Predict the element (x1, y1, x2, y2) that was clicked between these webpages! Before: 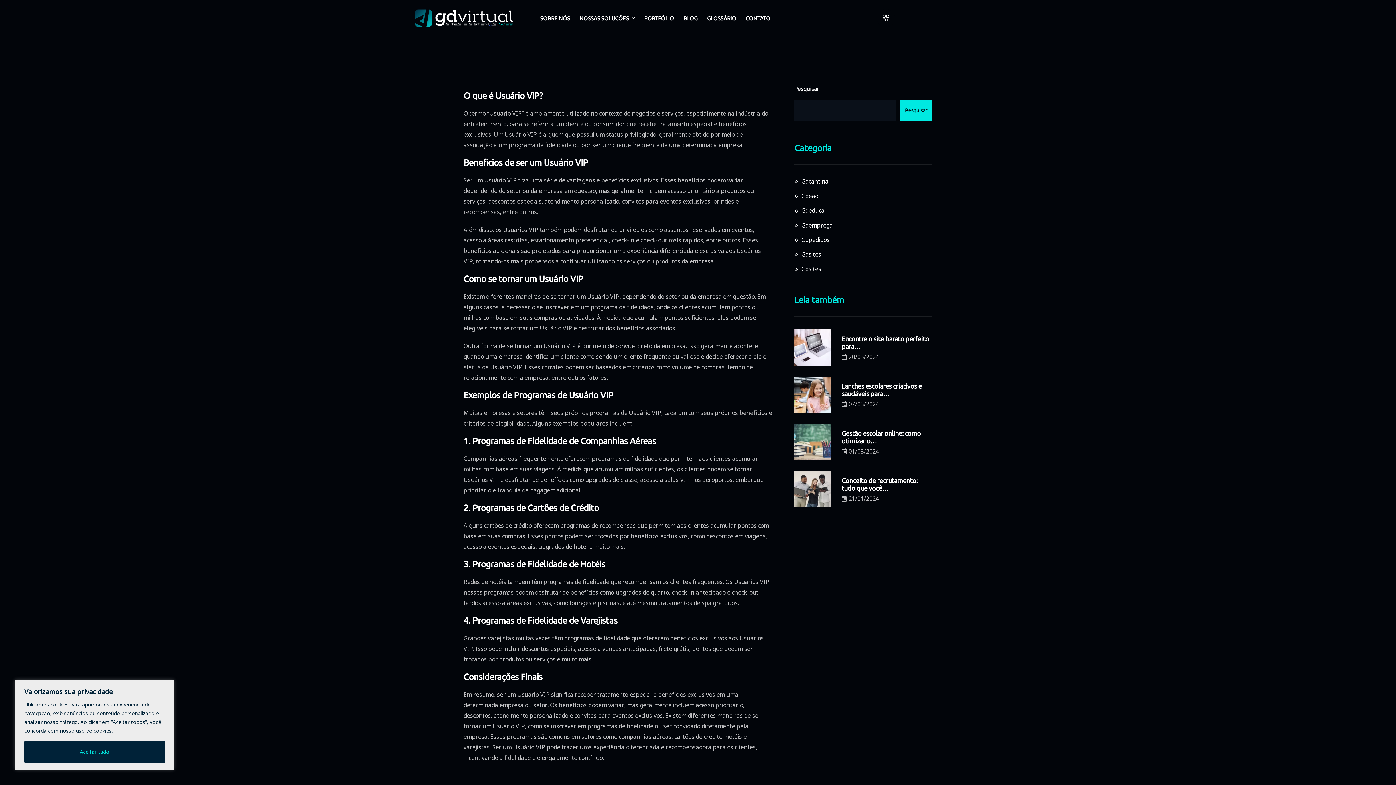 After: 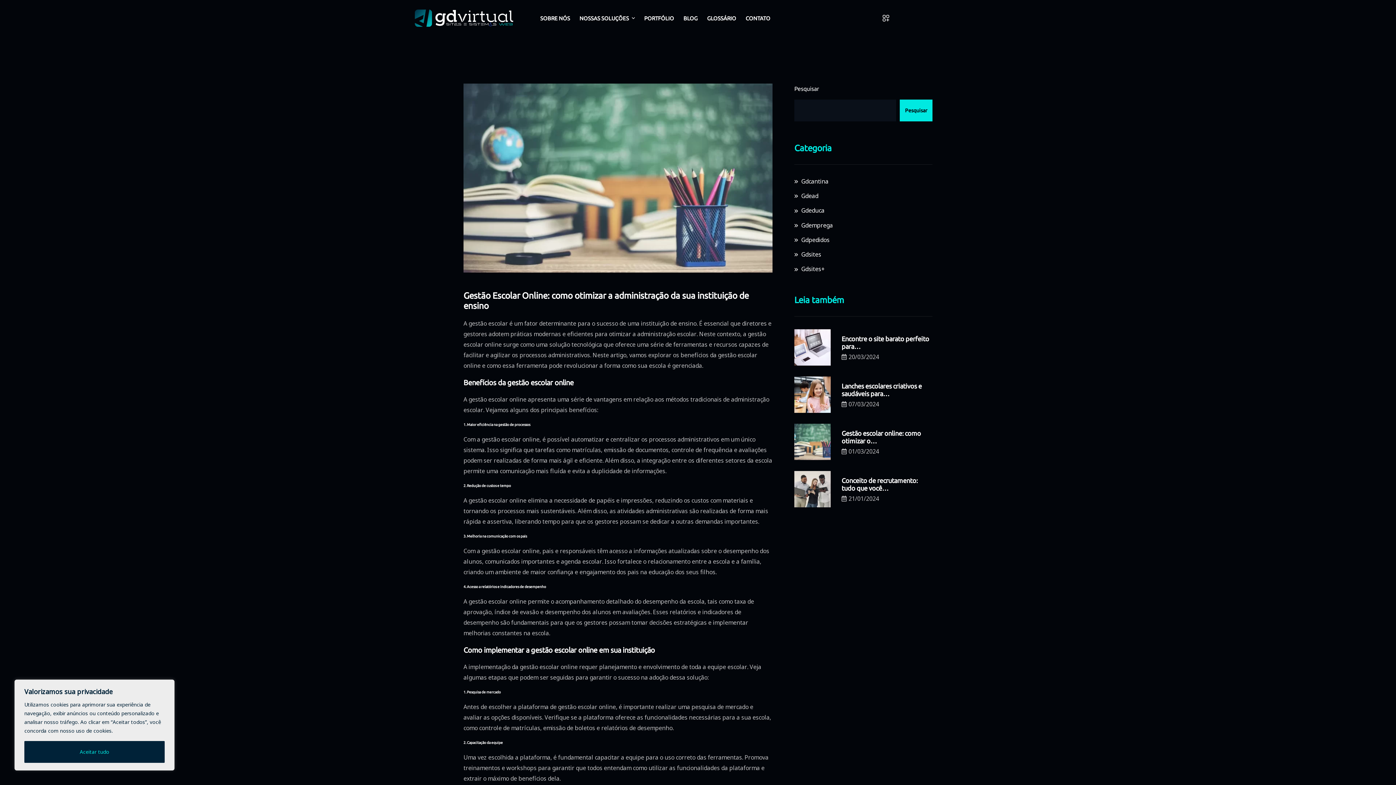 Action: label: Gestão escolar online: como otimizar o… bbox: (841, 429, 932, 444)